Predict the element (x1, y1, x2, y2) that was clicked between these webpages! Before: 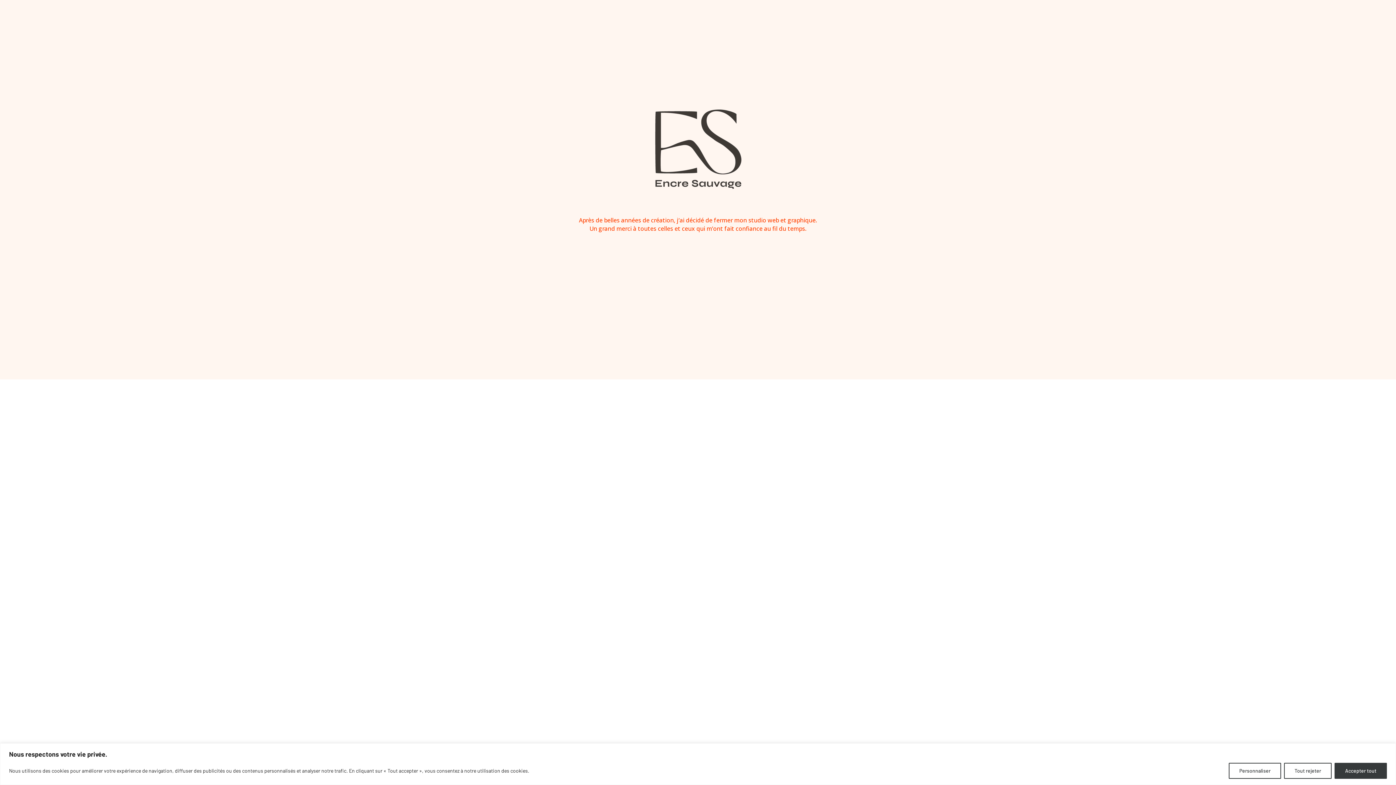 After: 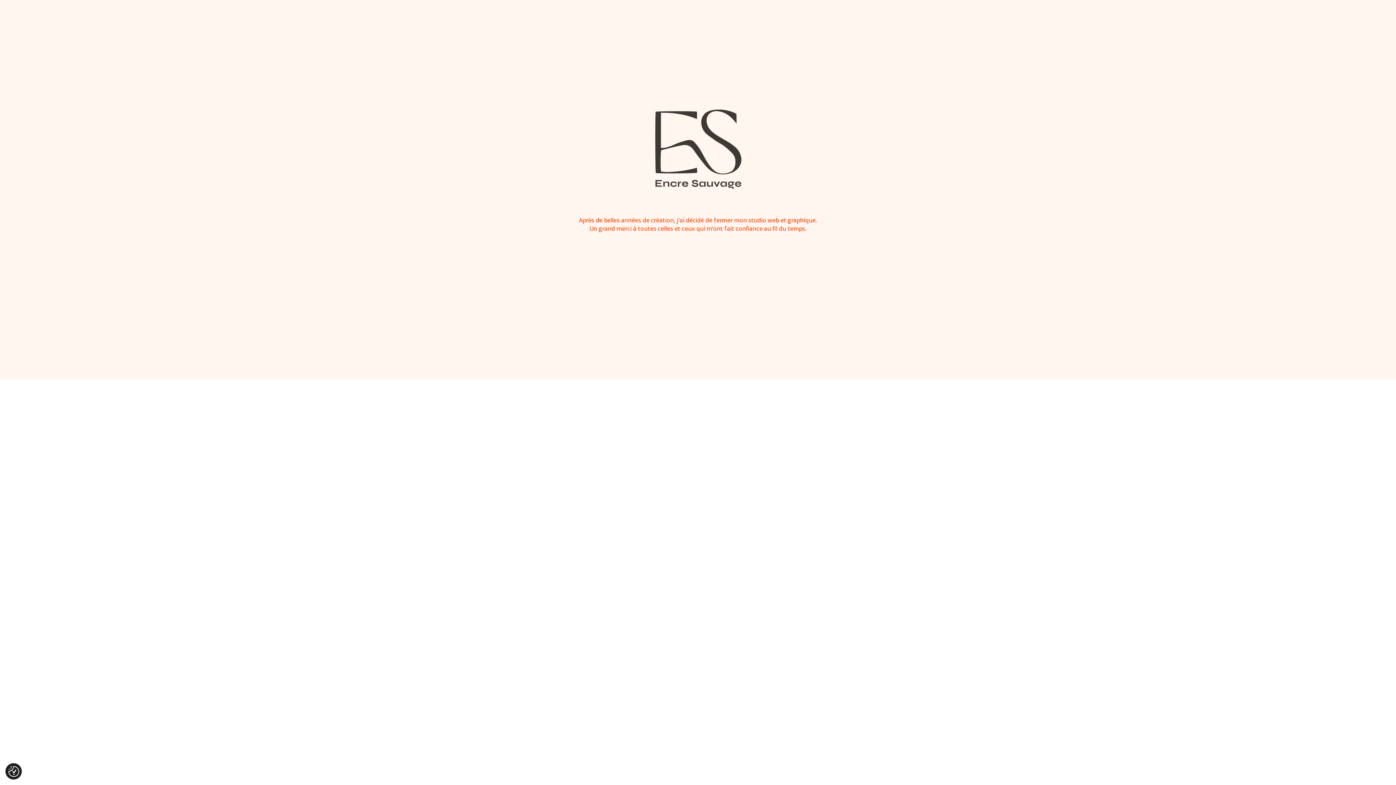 Action: label: Accepter tout bbox: (1334, 763, 1387, 779)